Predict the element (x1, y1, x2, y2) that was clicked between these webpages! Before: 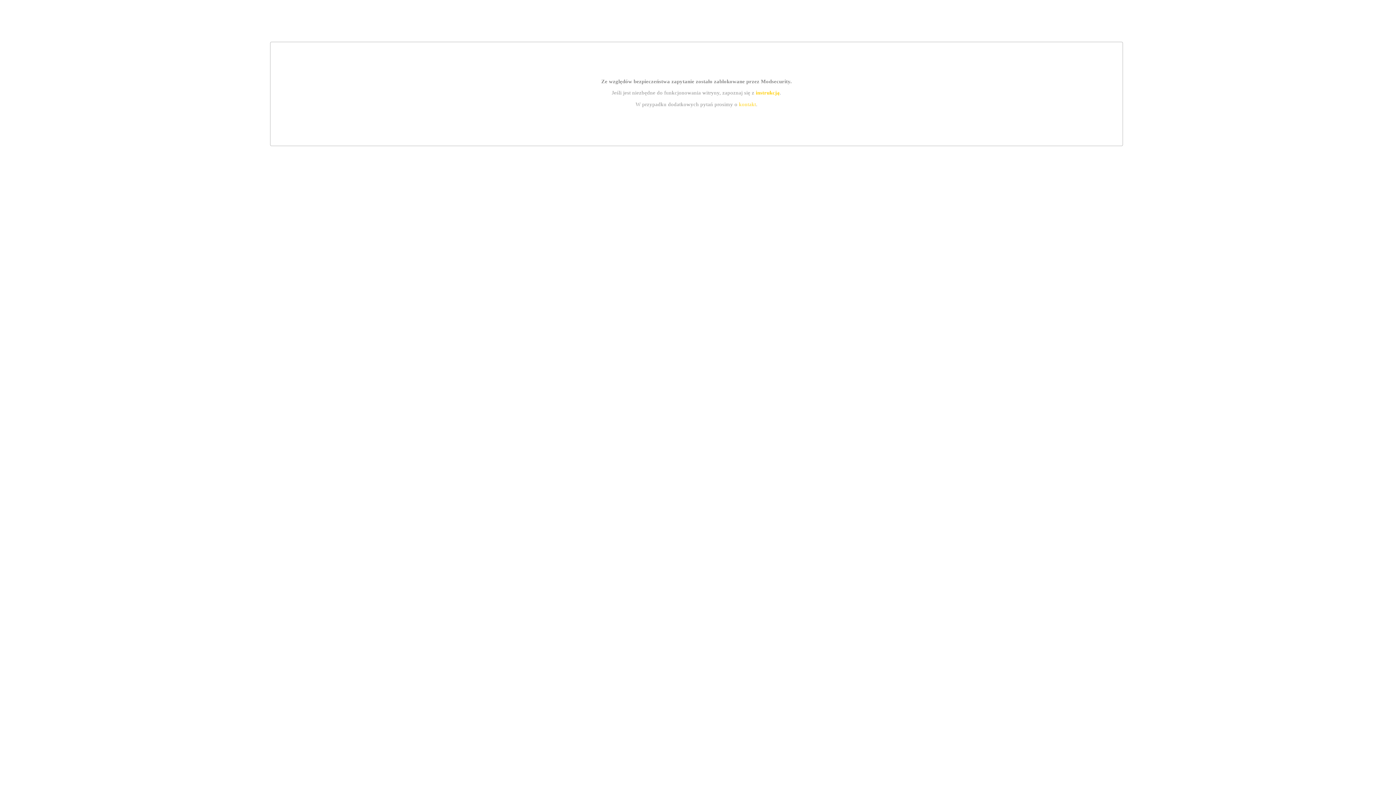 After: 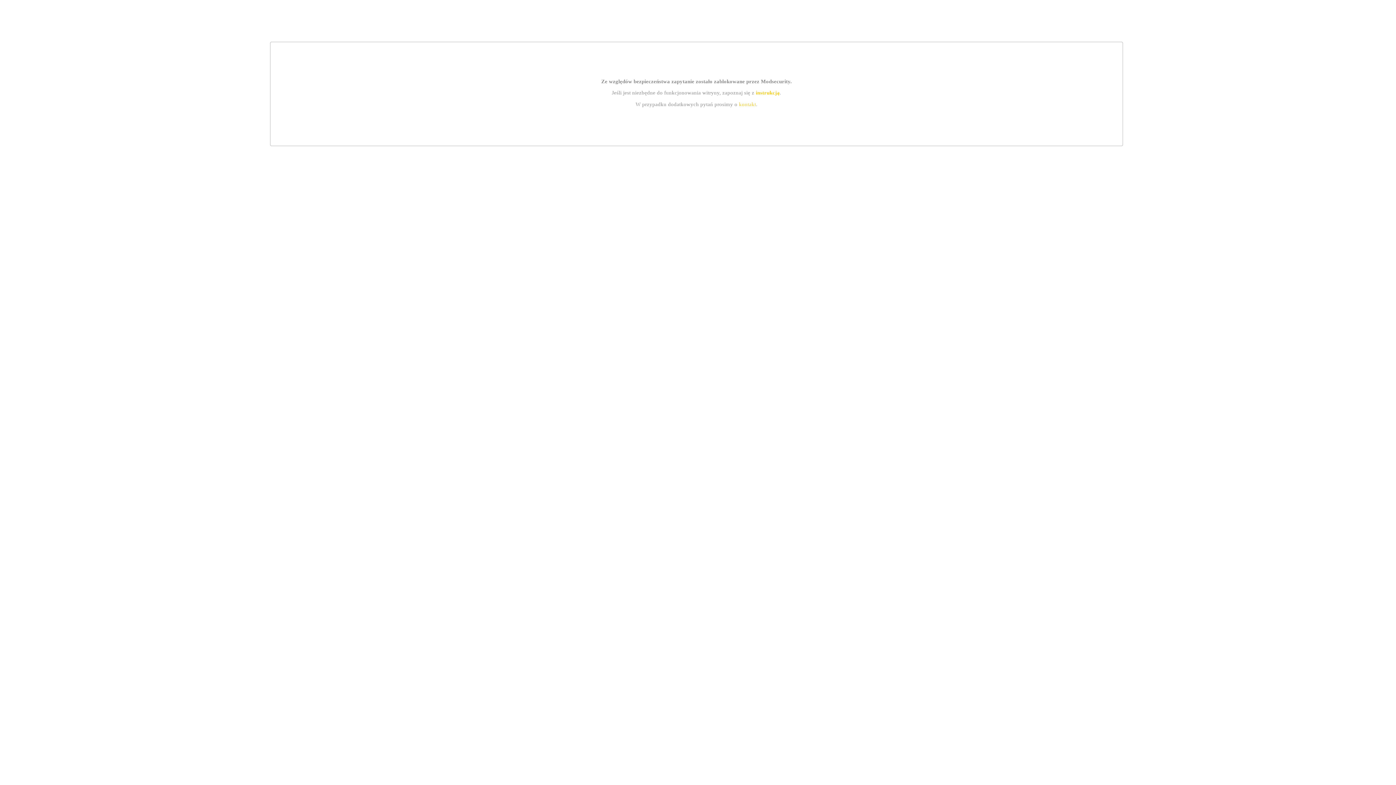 Action: bbox: (739, 101, 756, 107) label: kontakt